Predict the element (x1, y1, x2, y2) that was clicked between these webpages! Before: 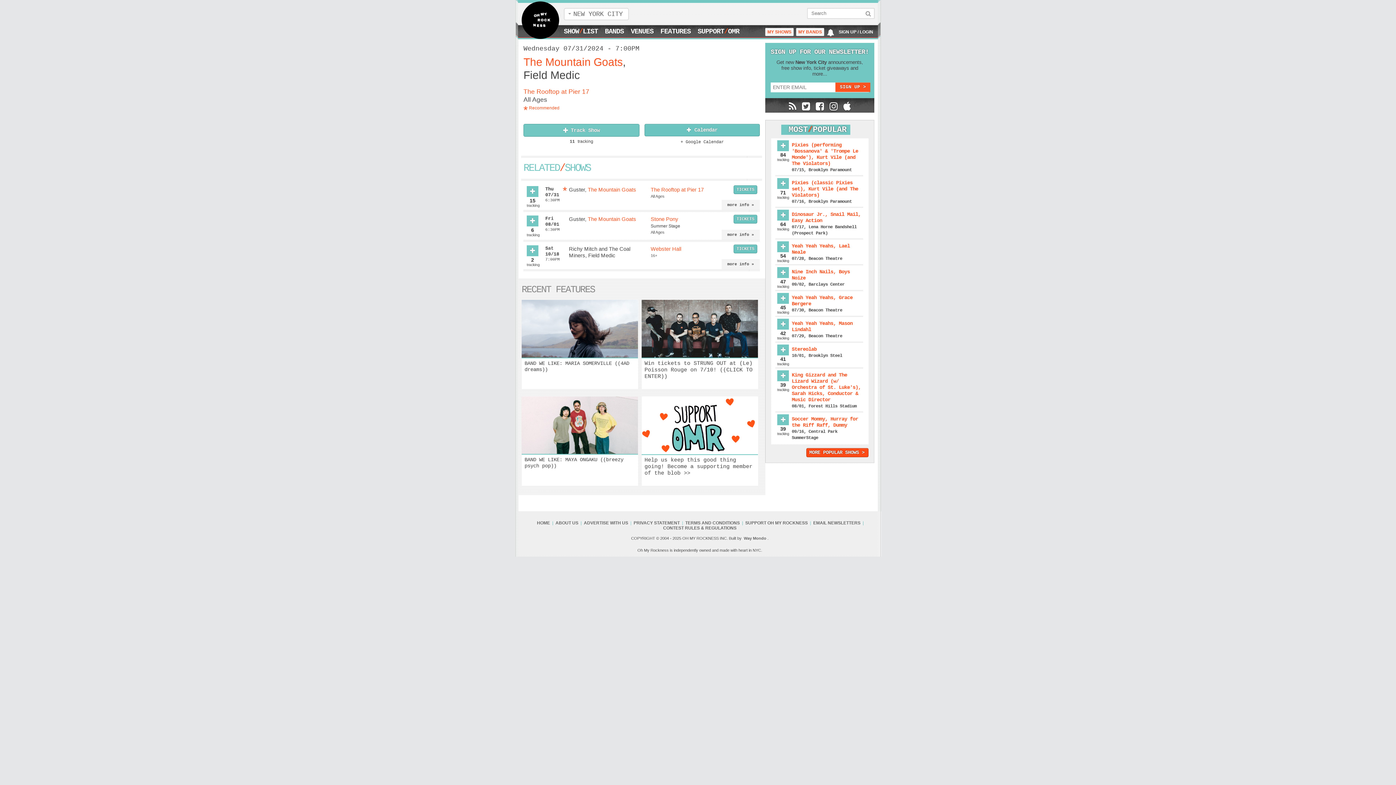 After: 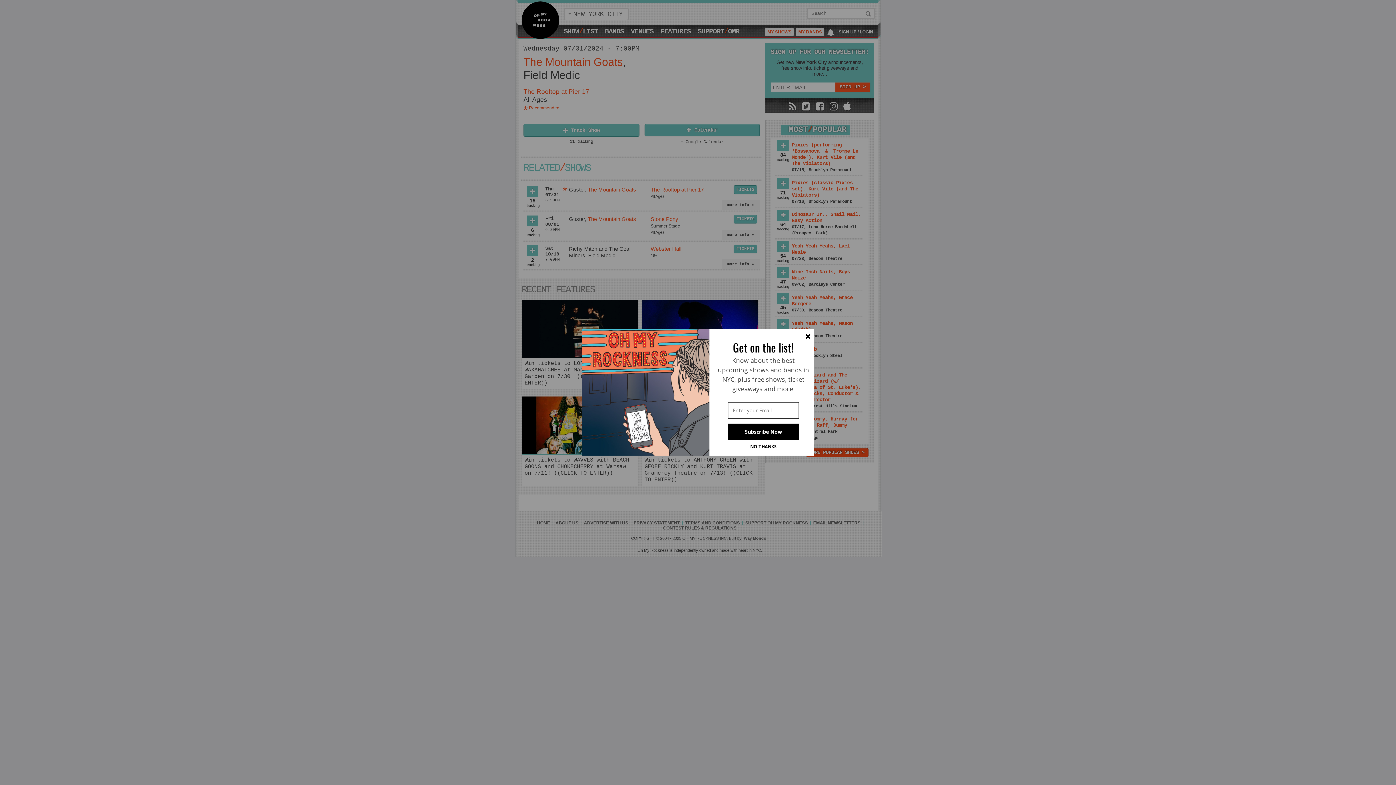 Action: label: NEW YORK CITY bbox: (564, 8, 629, 20)